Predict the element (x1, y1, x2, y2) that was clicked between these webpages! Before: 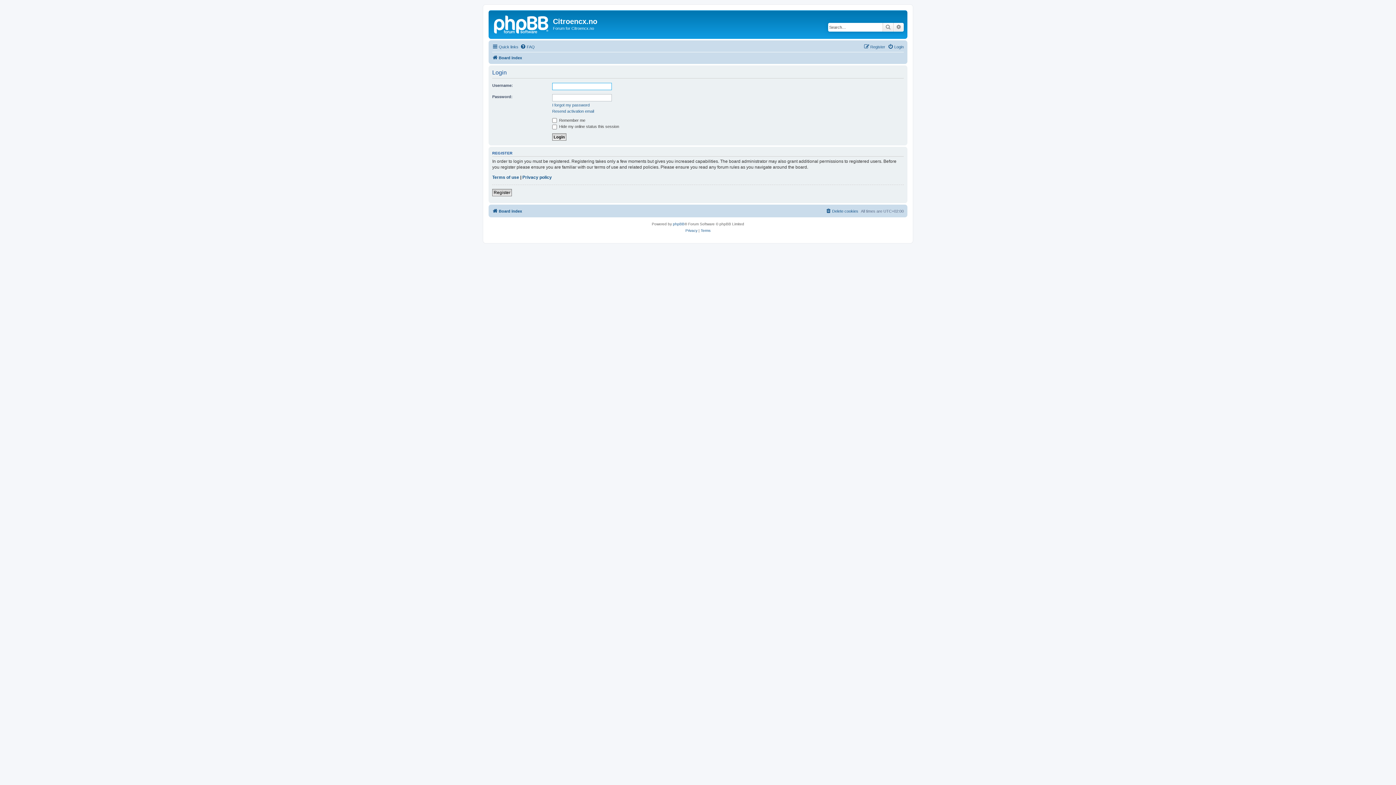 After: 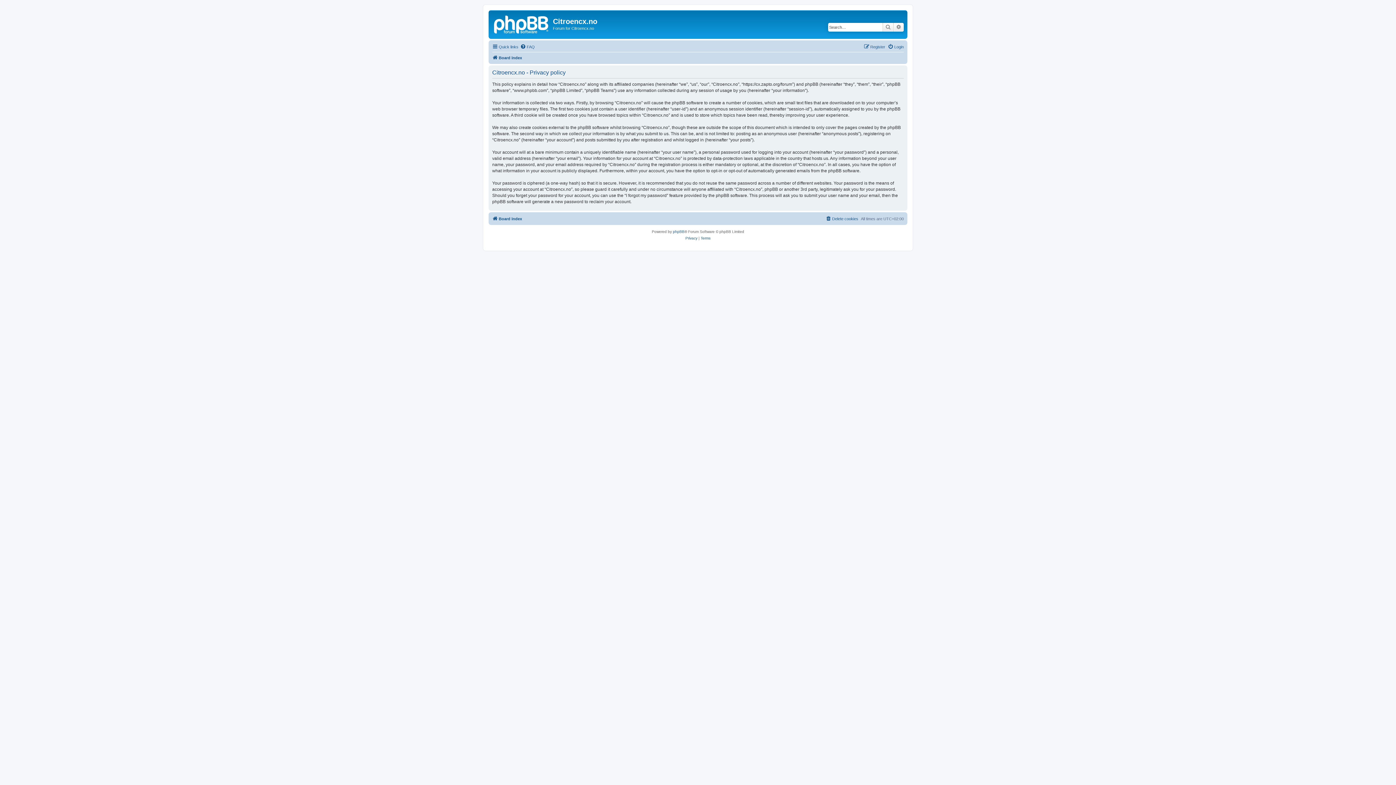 Action: bbox: (522, 174, 552, 180) label: Privacy policy